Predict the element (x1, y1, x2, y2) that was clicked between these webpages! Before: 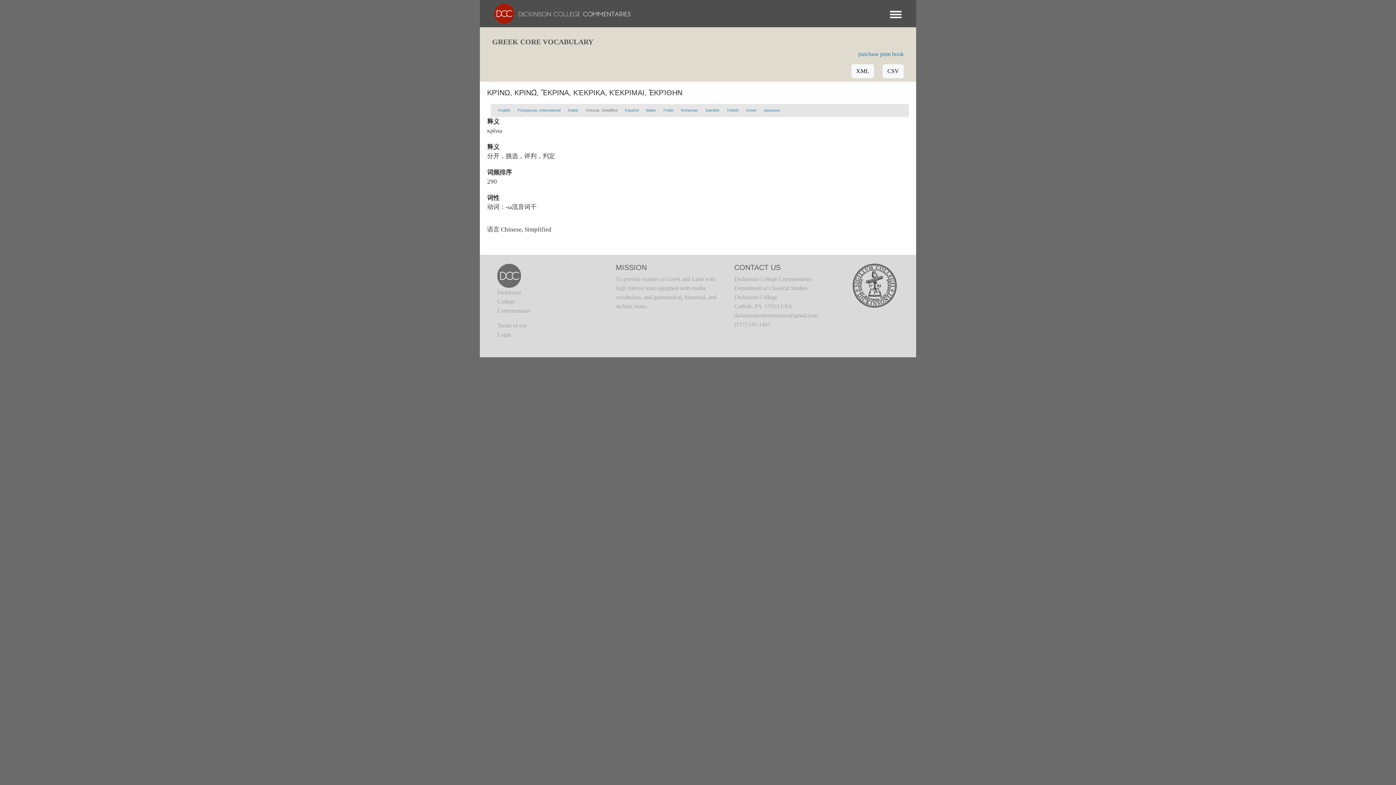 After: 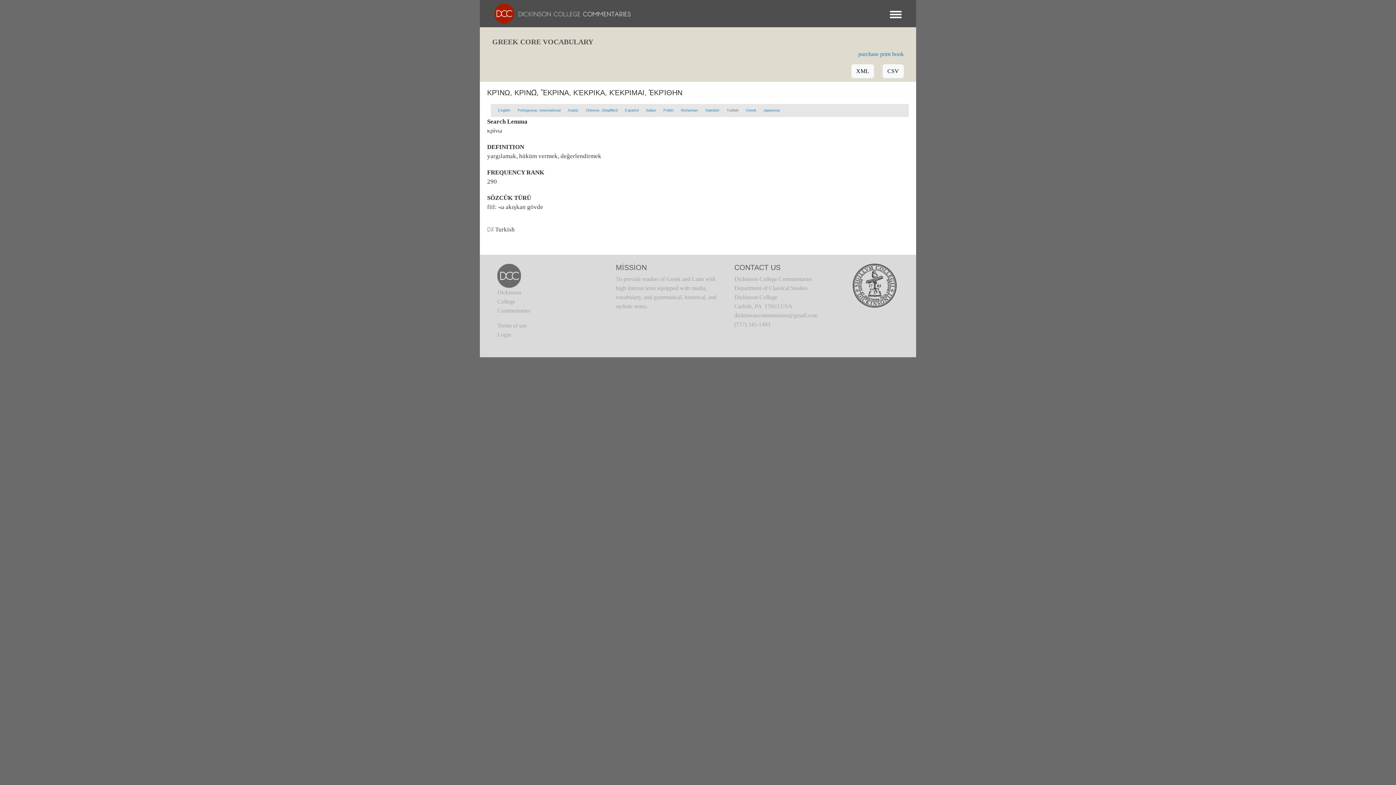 Action: label: Turkish bbox: (726, 108, 738, 112)